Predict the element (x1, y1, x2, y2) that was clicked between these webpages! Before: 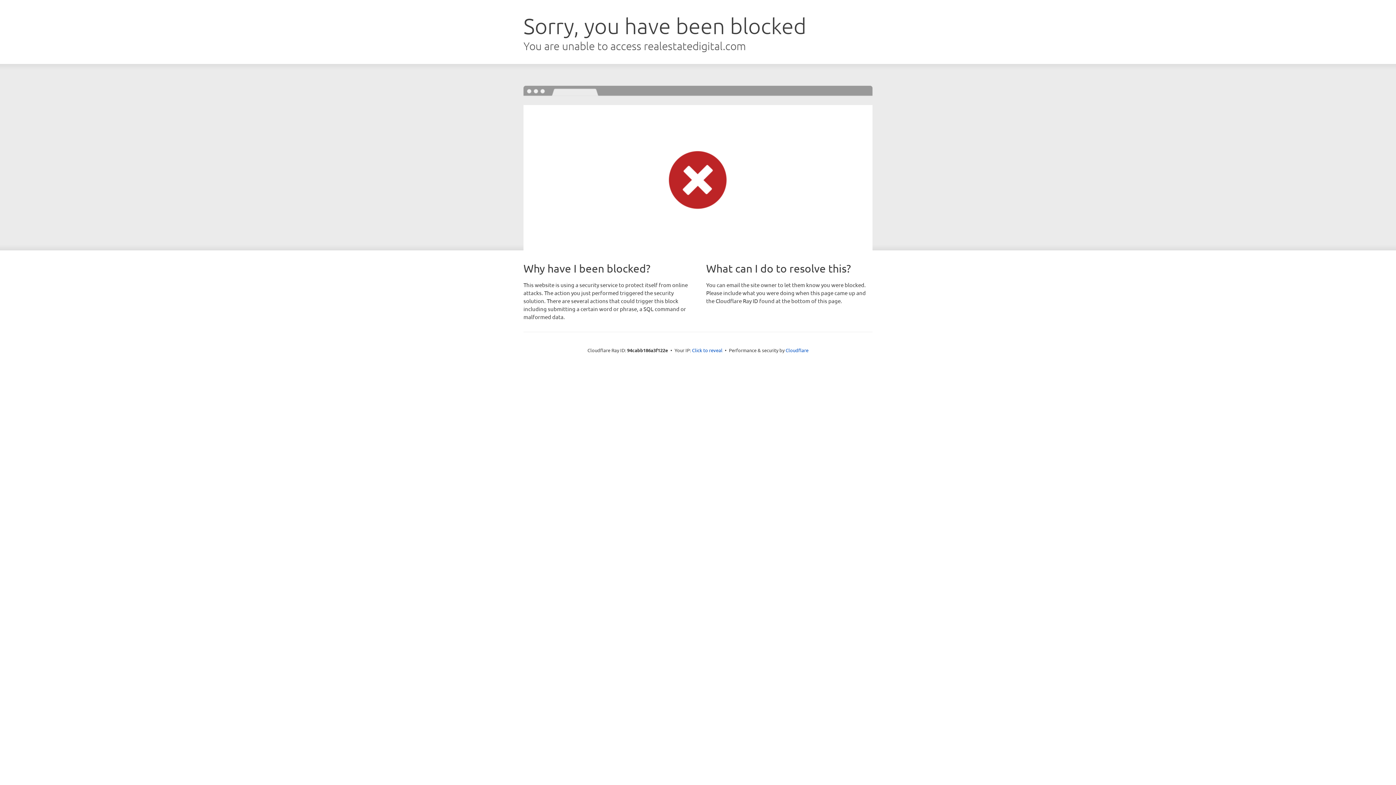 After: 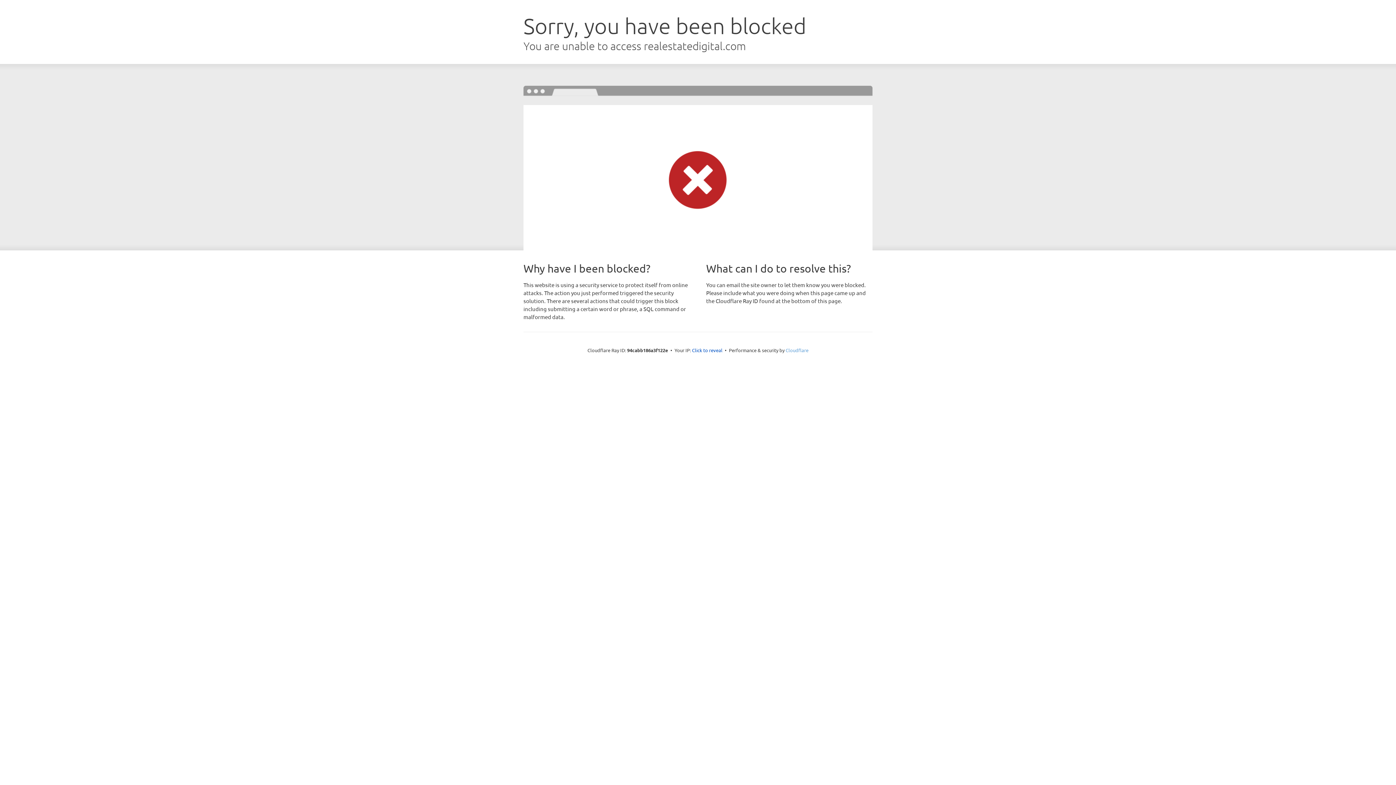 Action: label: Cloudflare bbox: (785, 347, 808, 353)